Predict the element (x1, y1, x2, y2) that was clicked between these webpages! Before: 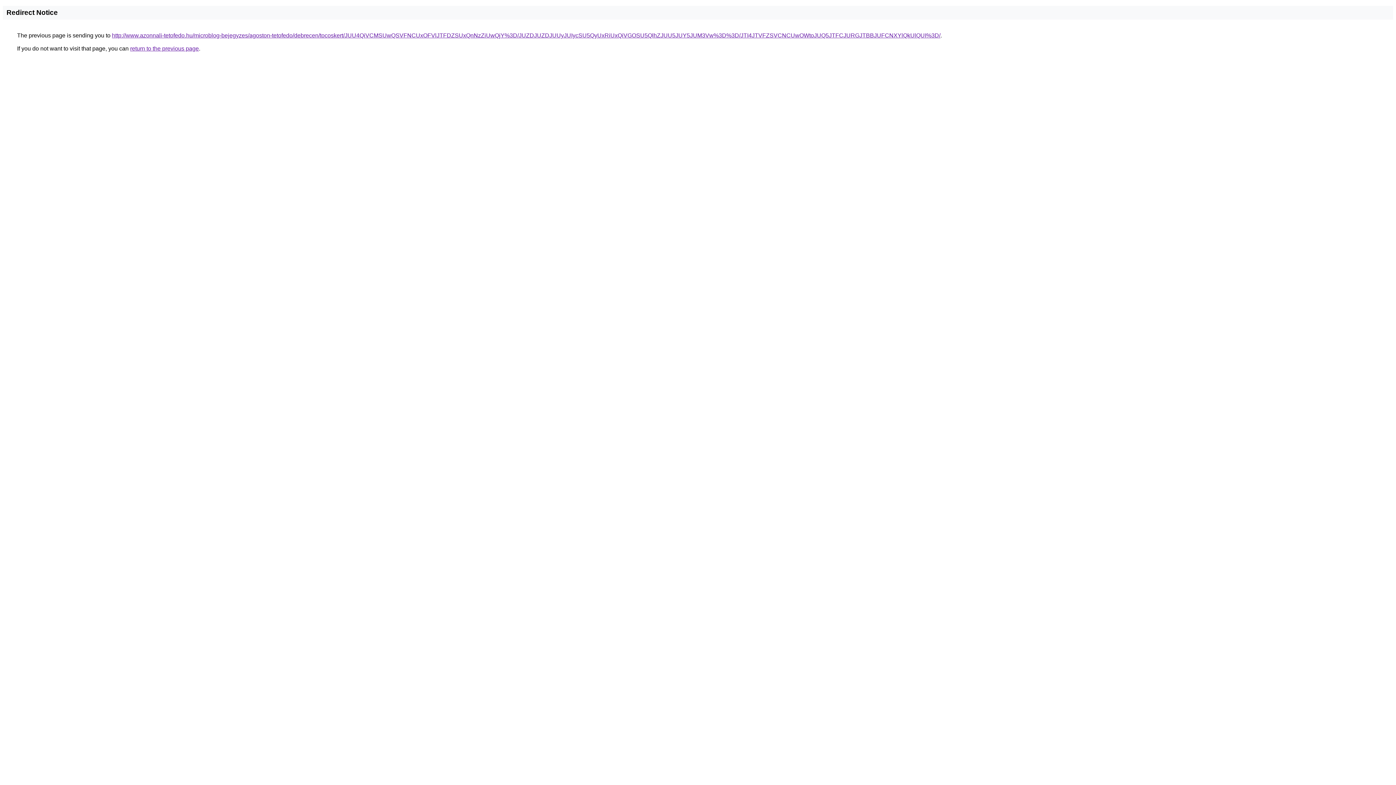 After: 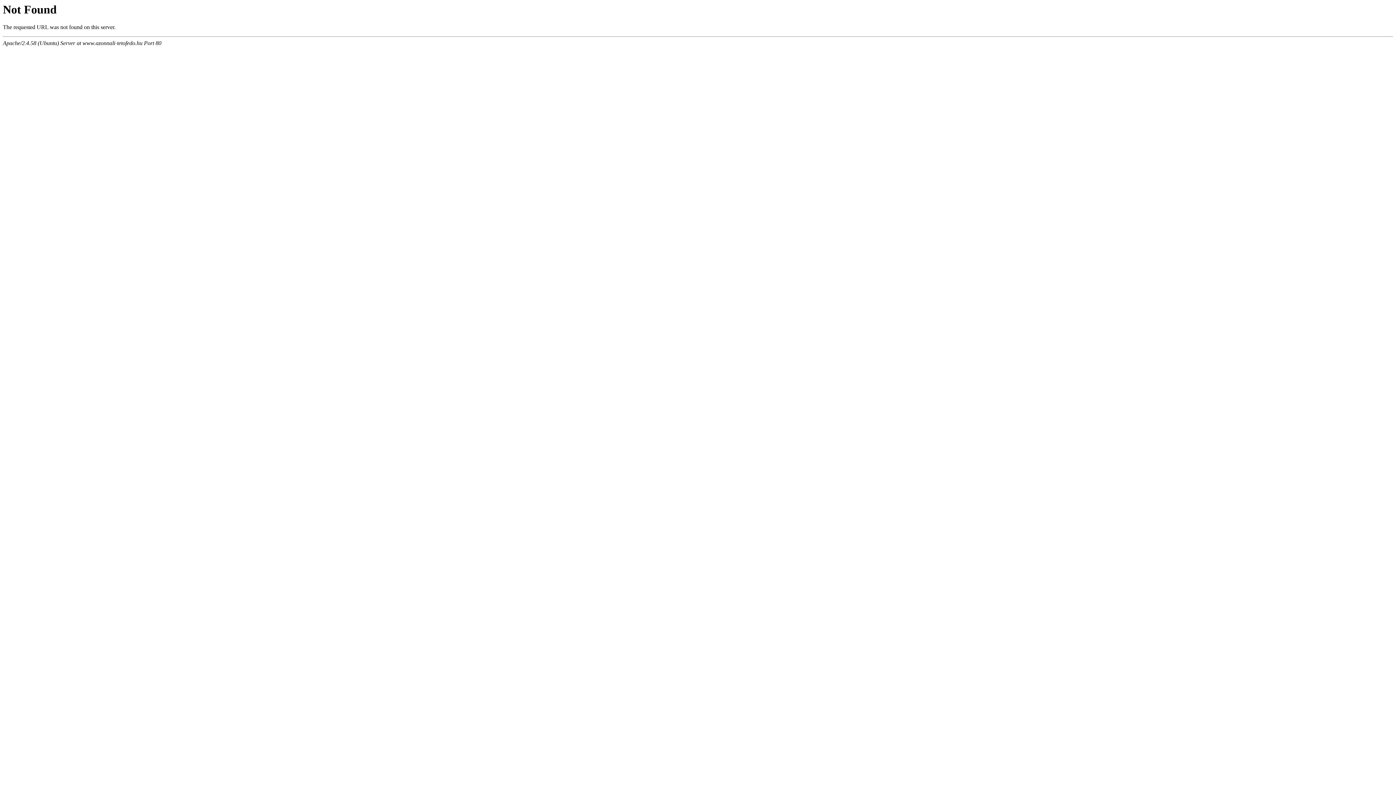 Action: label: http://www.azonnali-tetofedo.hu/microblog-bejegyzes/agoston-tetofedo/debrecen/tocoskert/JUU4QiVCMSUwQSVFNCUxOFVlJTFDZSUxQnNzZiUwQjY%3D/JUZDJUZDJUUyJUIycSU5QyUxRiUxQiVGOSU5QlhZJUU5JUY5JUM3Vw%3D%3D/JTI4JTVFZSVCNCUwOWtoJUQ5JTFCJURGJTBBJUFCNXYlQkUlQUI%3D/ bbox: (112, 32, 940, 38)